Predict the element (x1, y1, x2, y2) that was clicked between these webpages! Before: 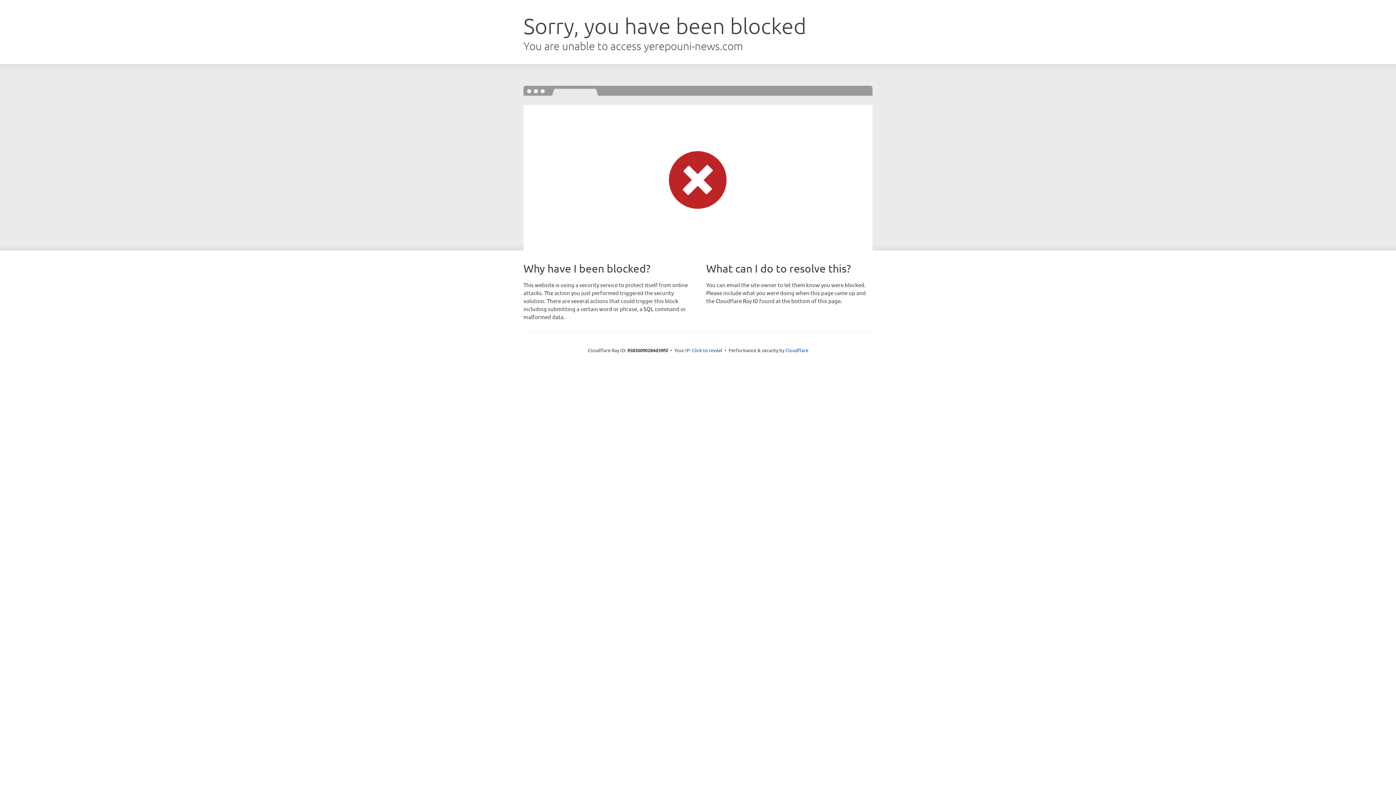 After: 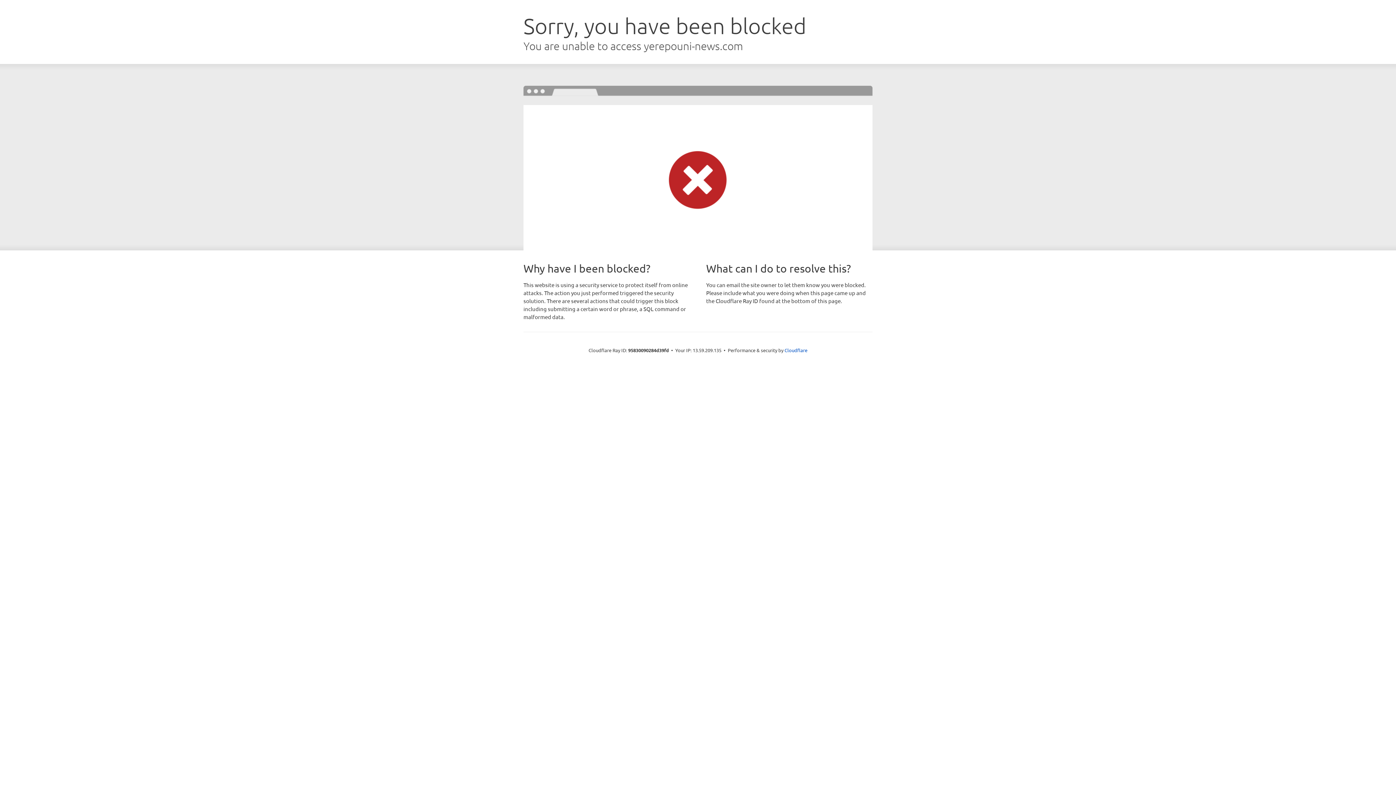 Action: label: Click to reveal bbox: (692, 346, 722, 353)